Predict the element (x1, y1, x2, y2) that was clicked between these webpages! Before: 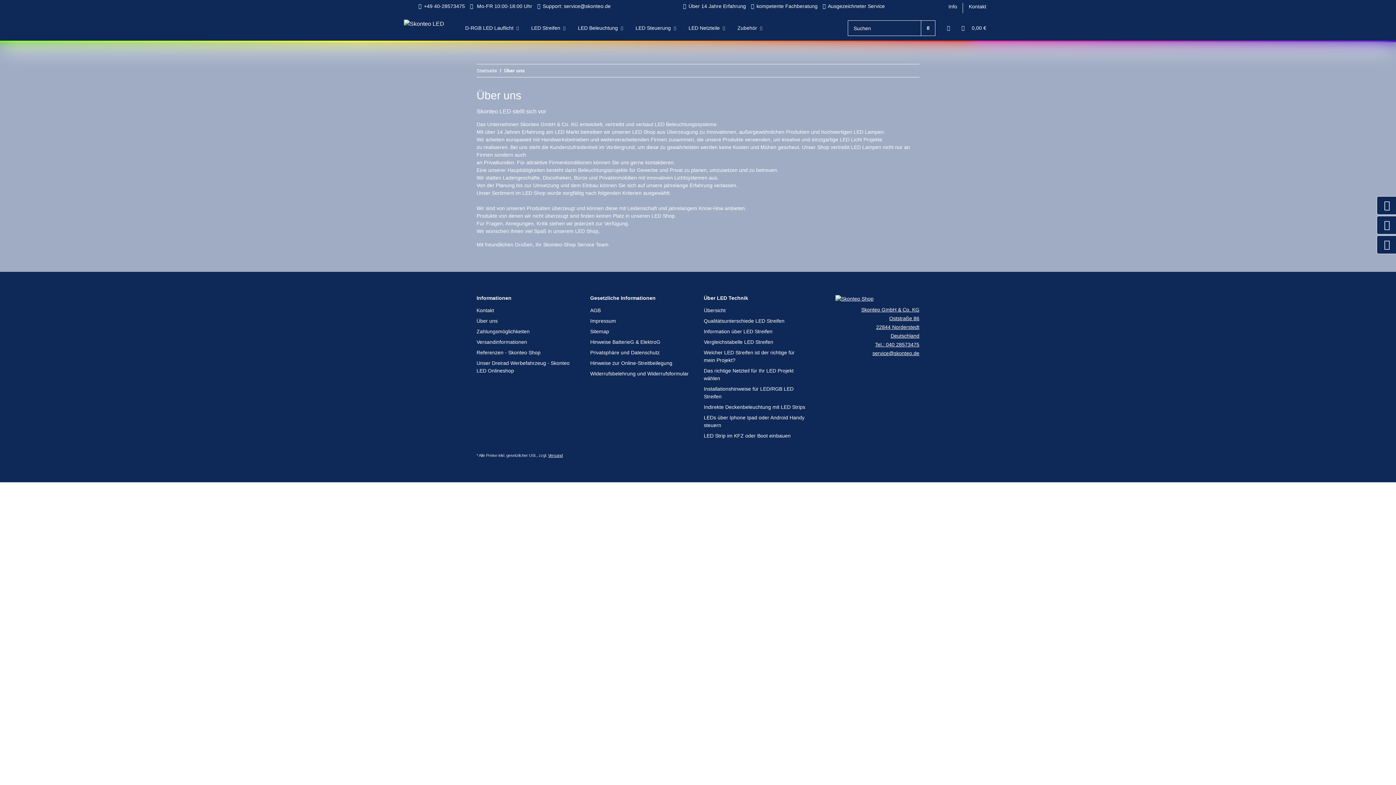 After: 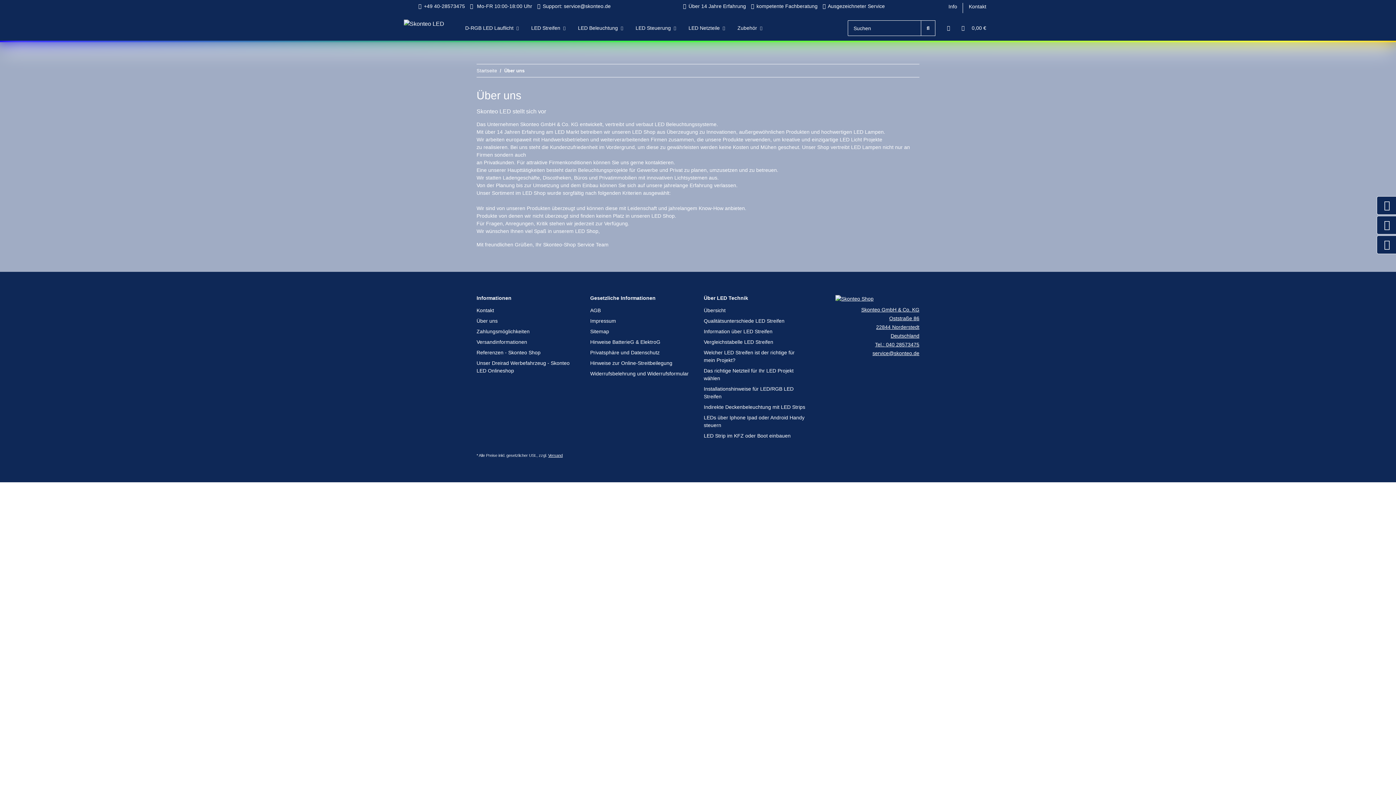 Action: label: Über uns bbox: (476, 317, 578, 325)